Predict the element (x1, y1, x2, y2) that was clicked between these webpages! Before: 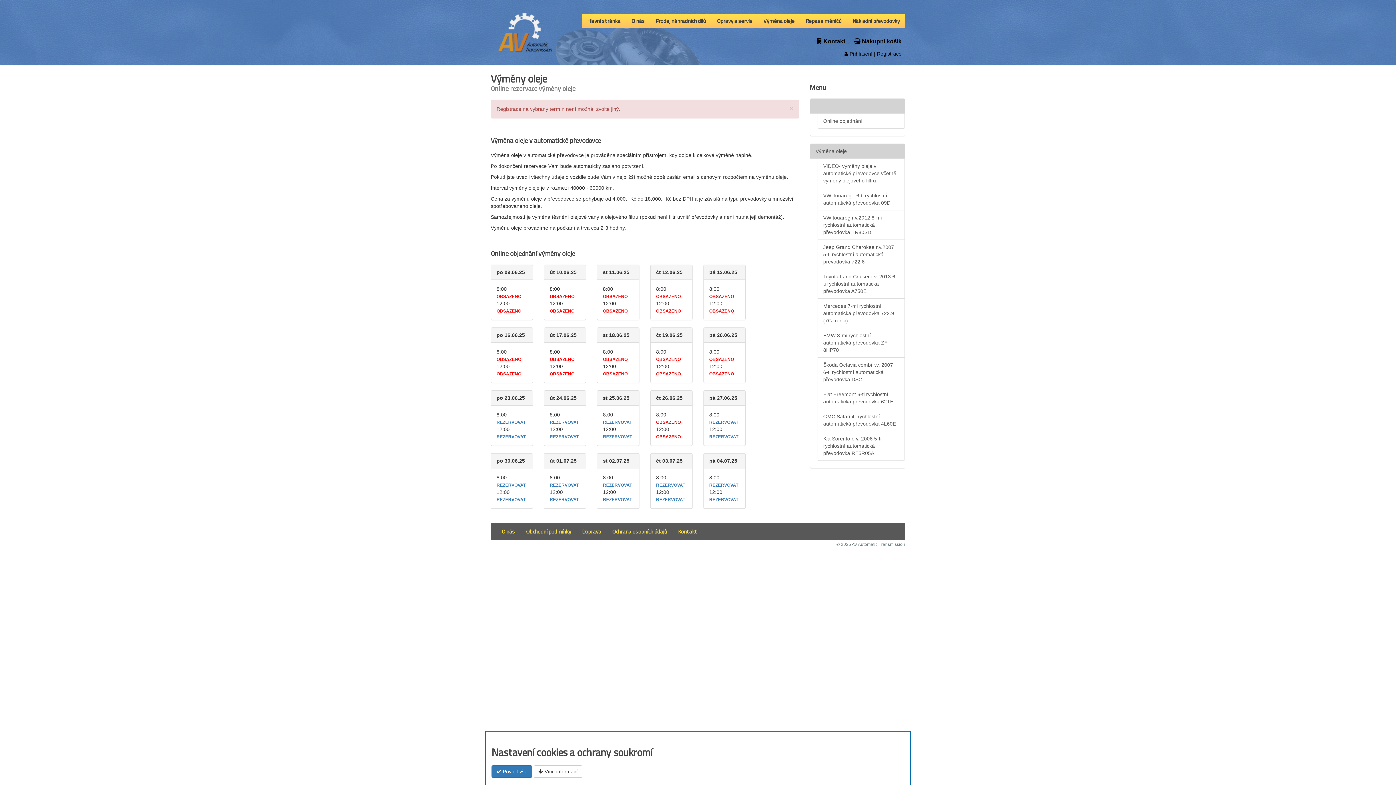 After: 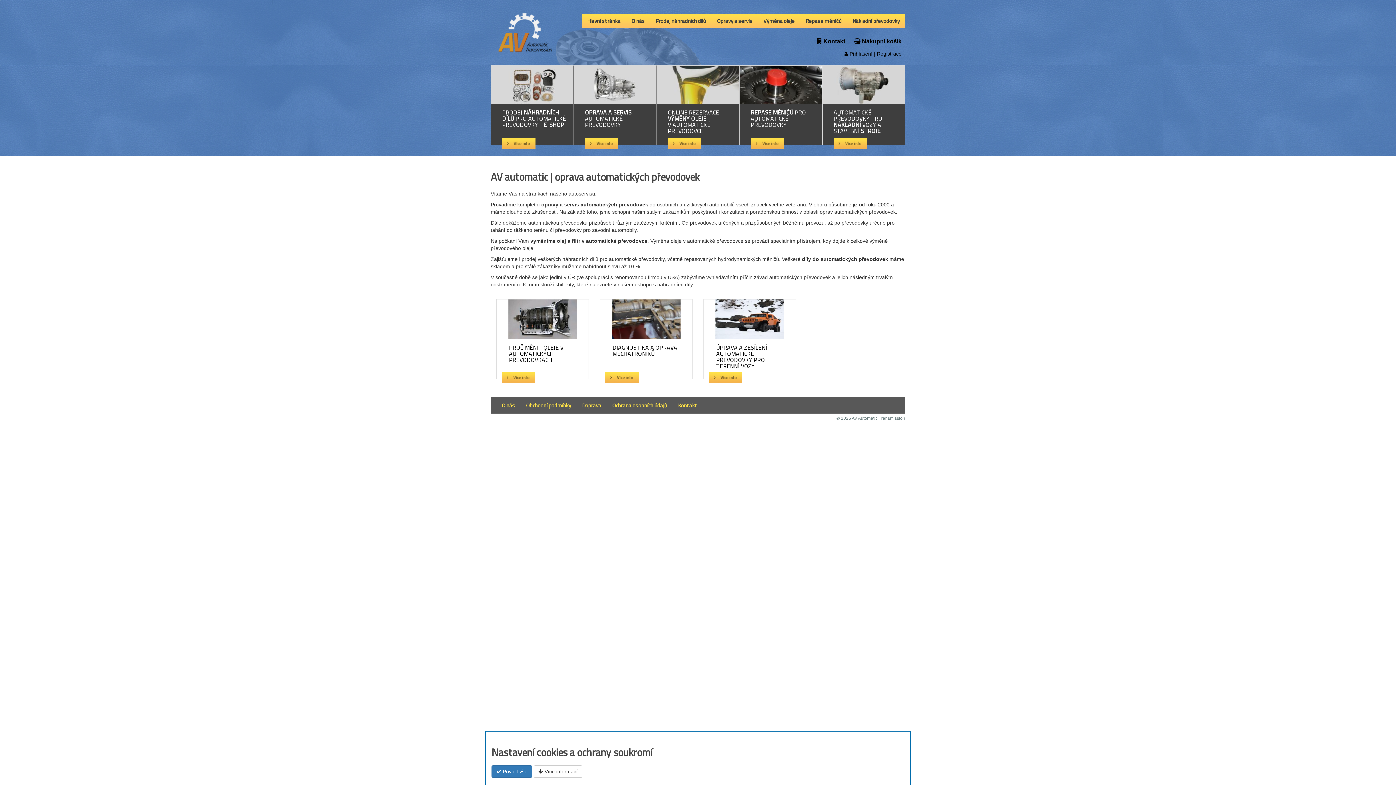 Action: bbox: (490, 5, 560, 23)